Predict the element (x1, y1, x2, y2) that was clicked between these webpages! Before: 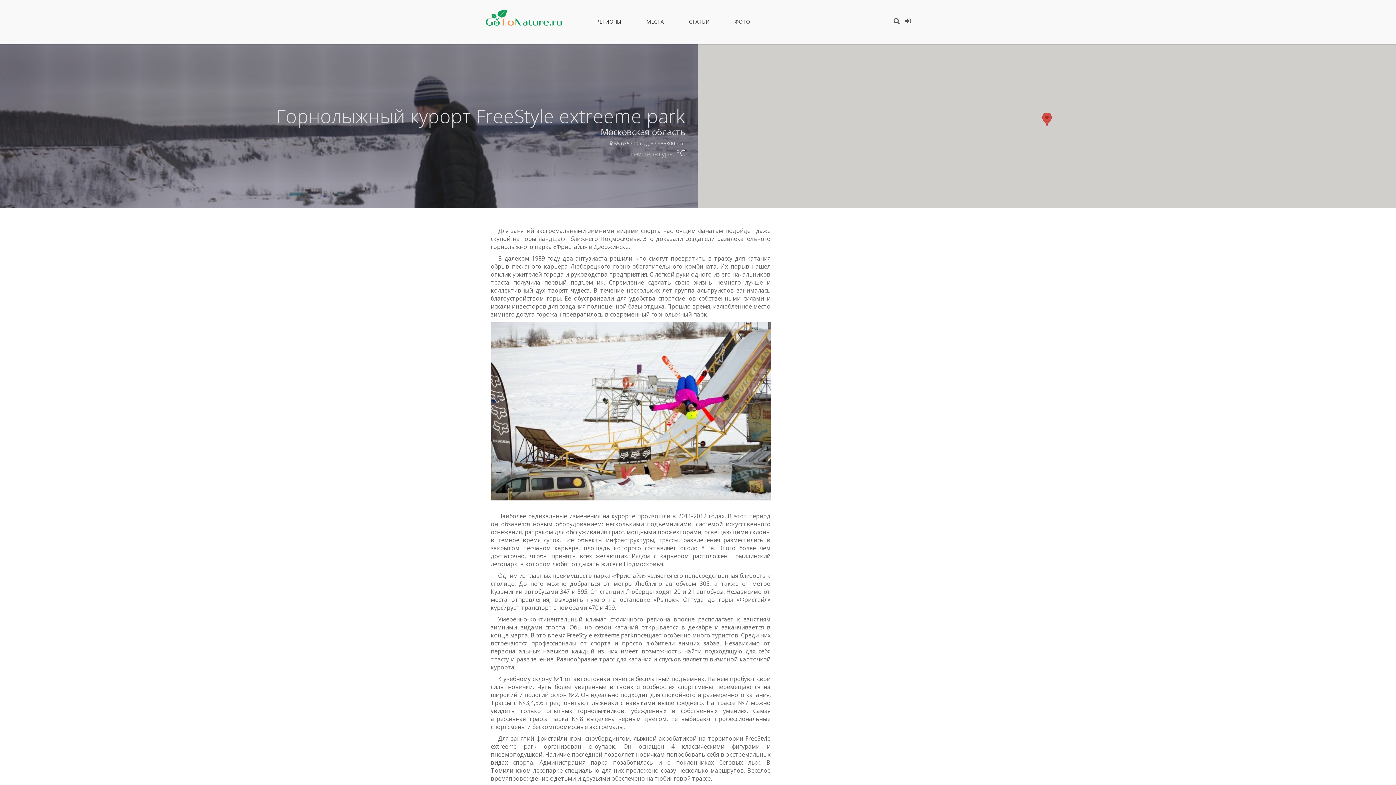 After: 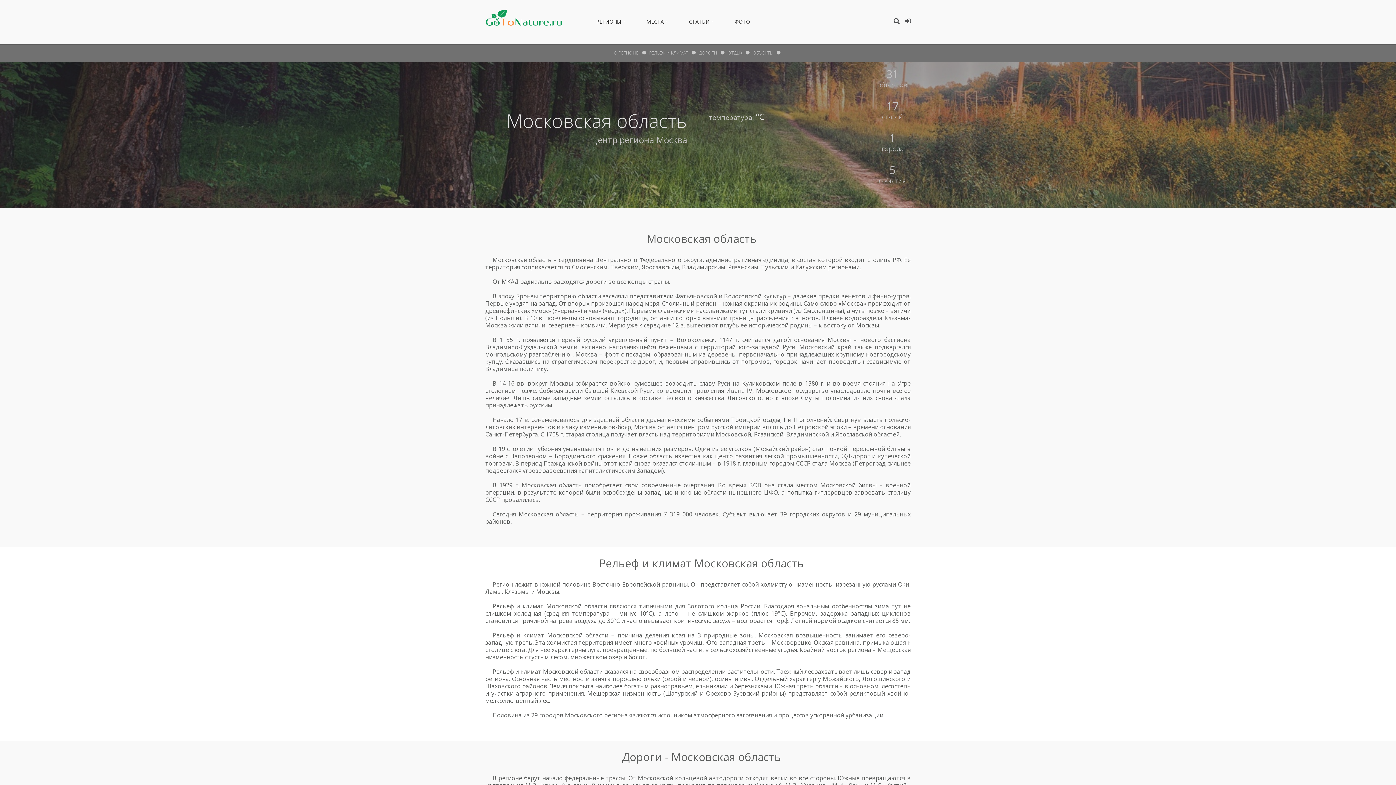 Action: label: Московская область bbox: (600, 125, 685, 137)